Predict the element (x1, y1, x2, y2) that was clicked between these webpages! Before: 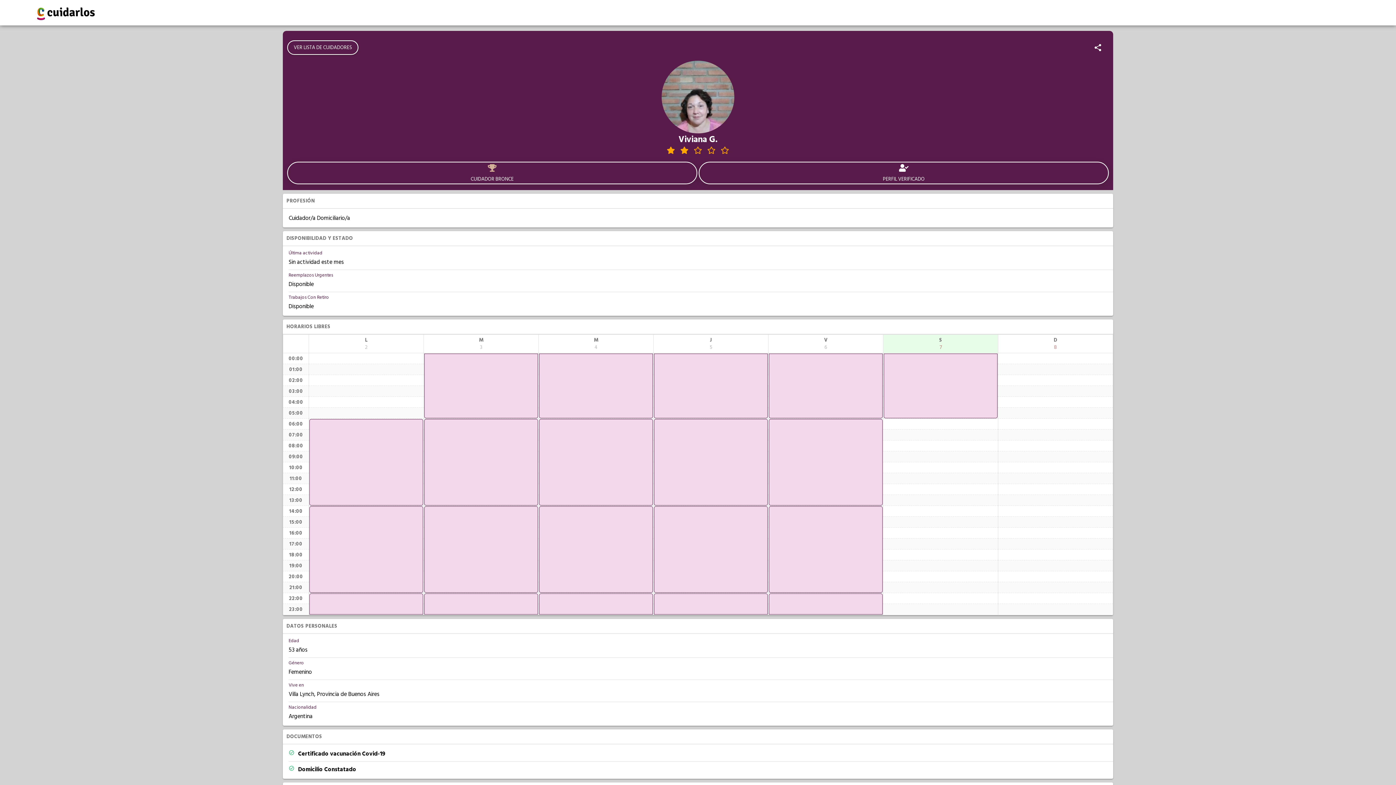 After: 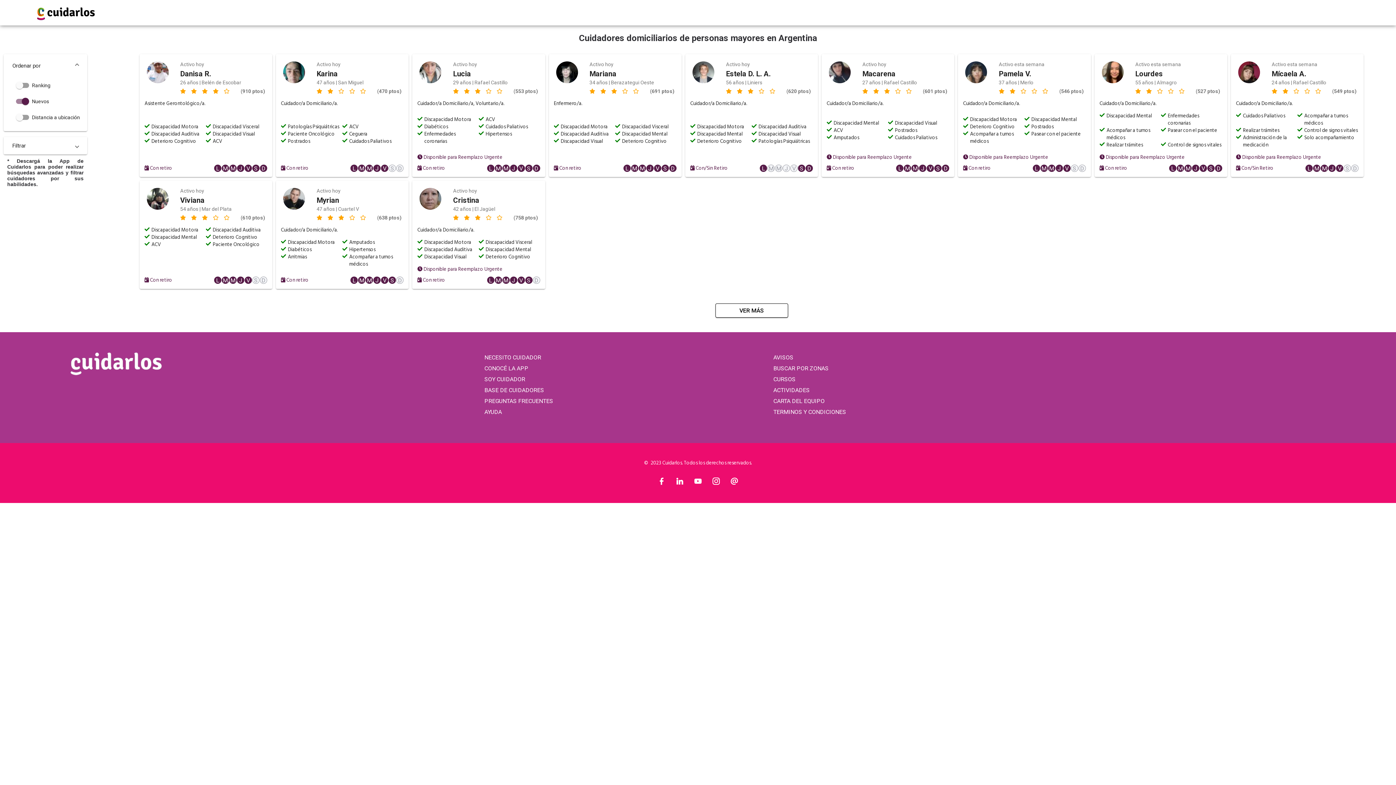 Action: bbox: (287, 40, 358, 54) label: VER LISTA DE CUIDADORES